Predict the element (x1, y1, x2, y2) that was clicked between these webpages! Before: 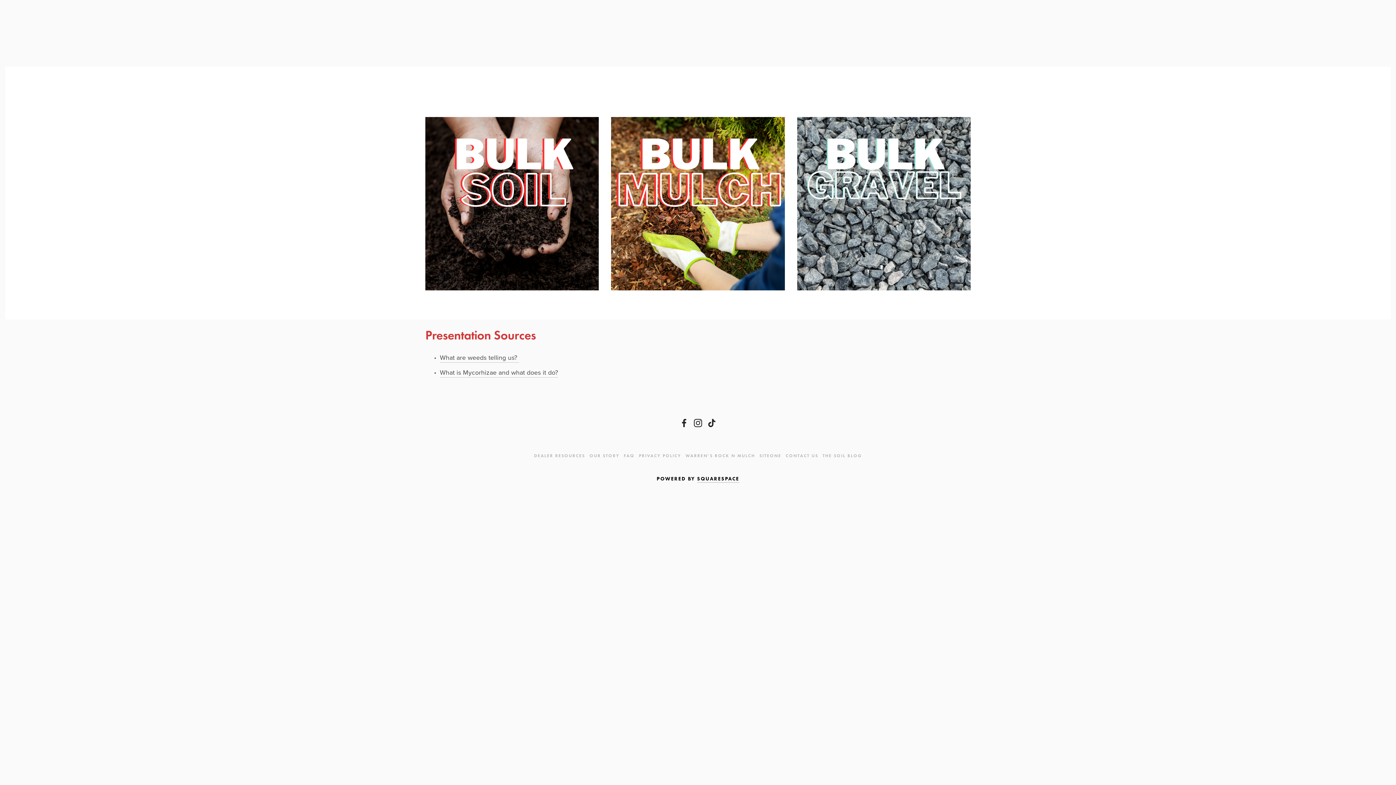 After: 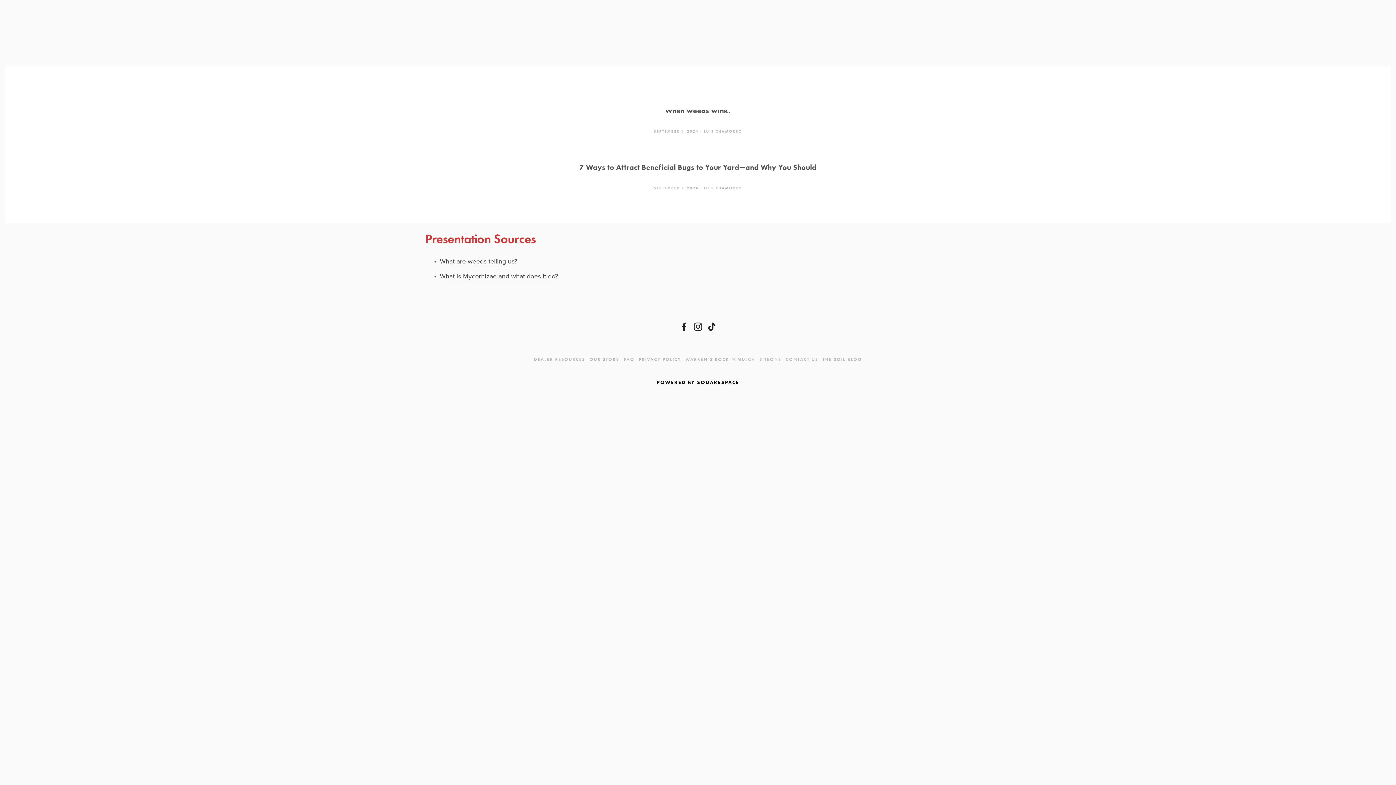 Action: label: THE SOIL BLOG bbox: (822, 452, 866, 459)